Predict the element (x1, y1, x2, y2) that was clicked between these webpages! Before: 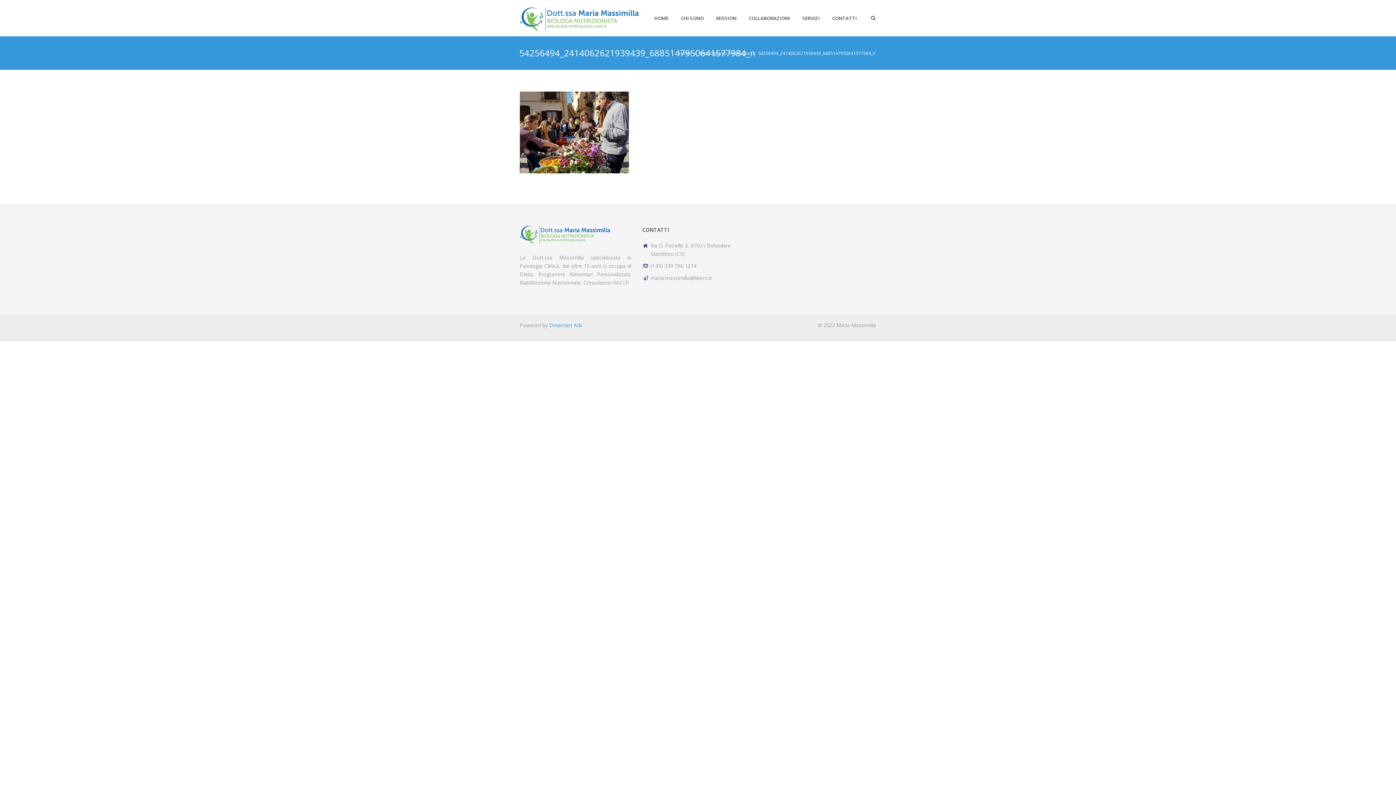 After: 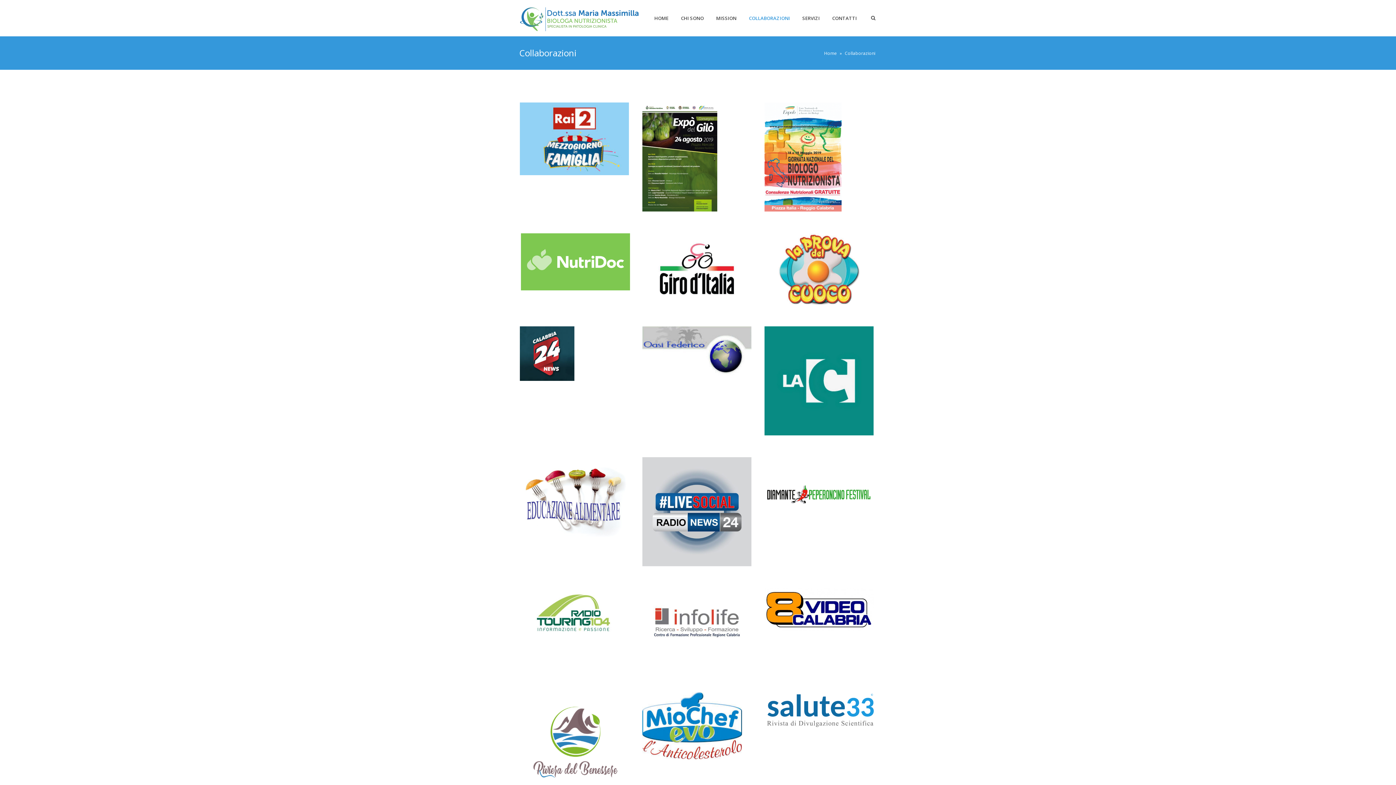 Action: label: COLLABORAZIONI bbox: (742, 0, 796, 36)